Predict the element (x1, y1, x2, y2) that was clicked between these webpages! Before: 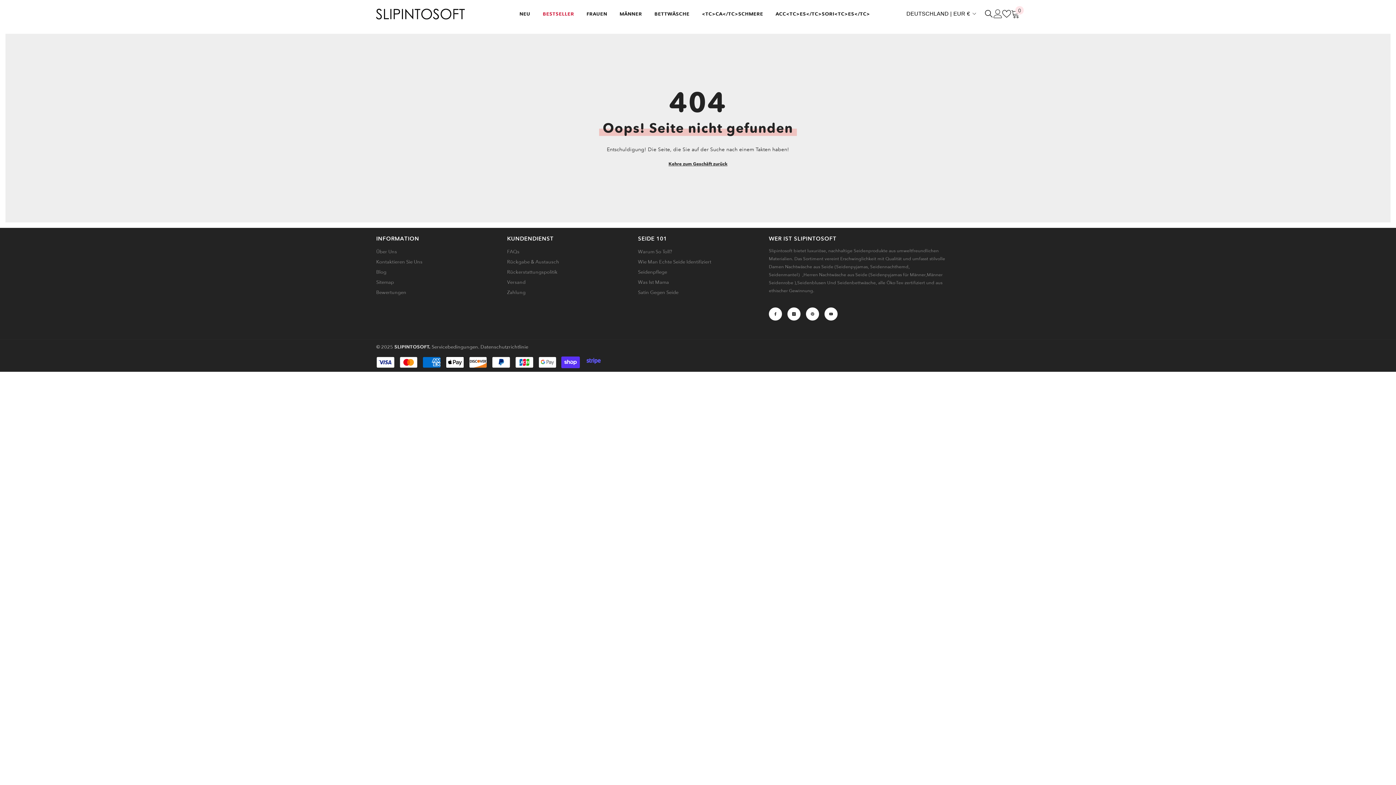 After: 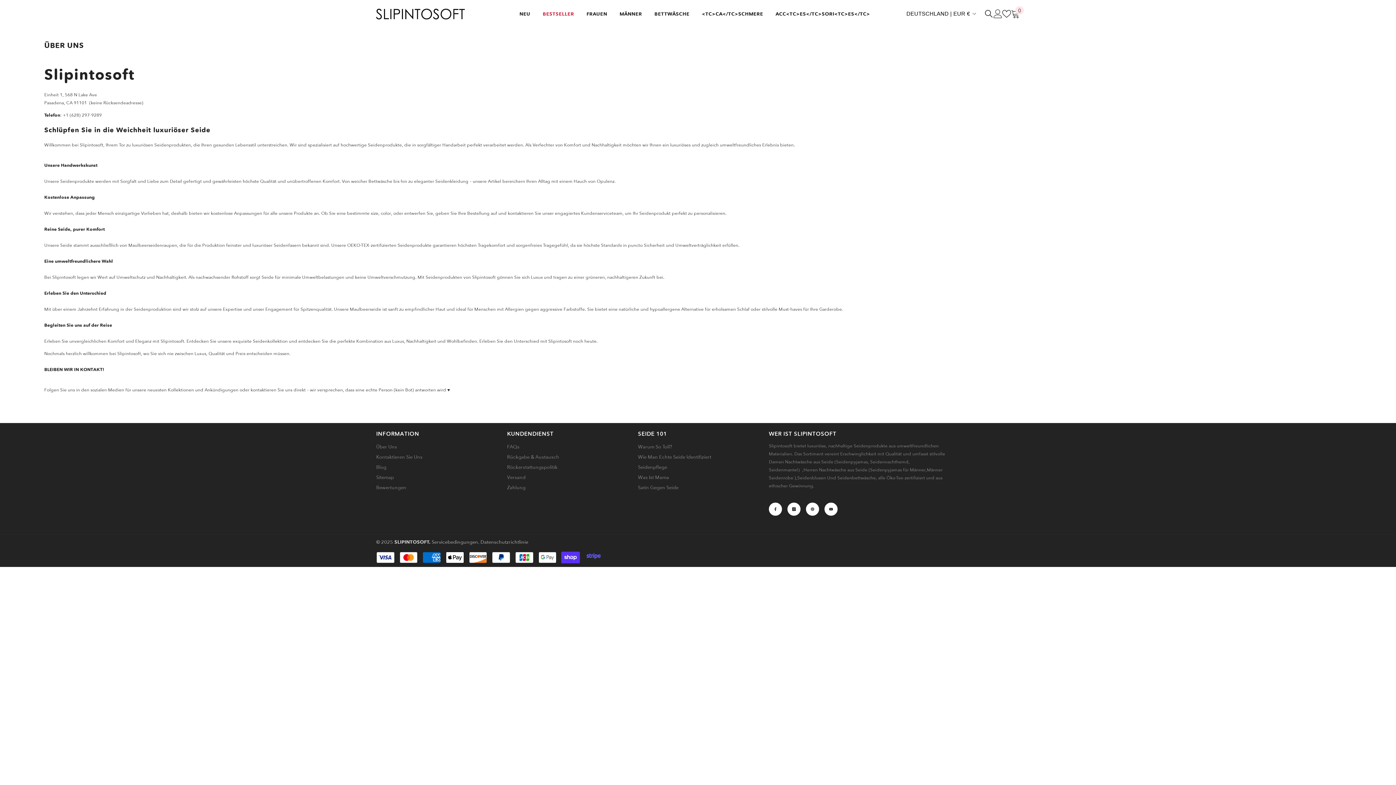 Action: bbox: (376, 246, 397, 257) label: Über Uns